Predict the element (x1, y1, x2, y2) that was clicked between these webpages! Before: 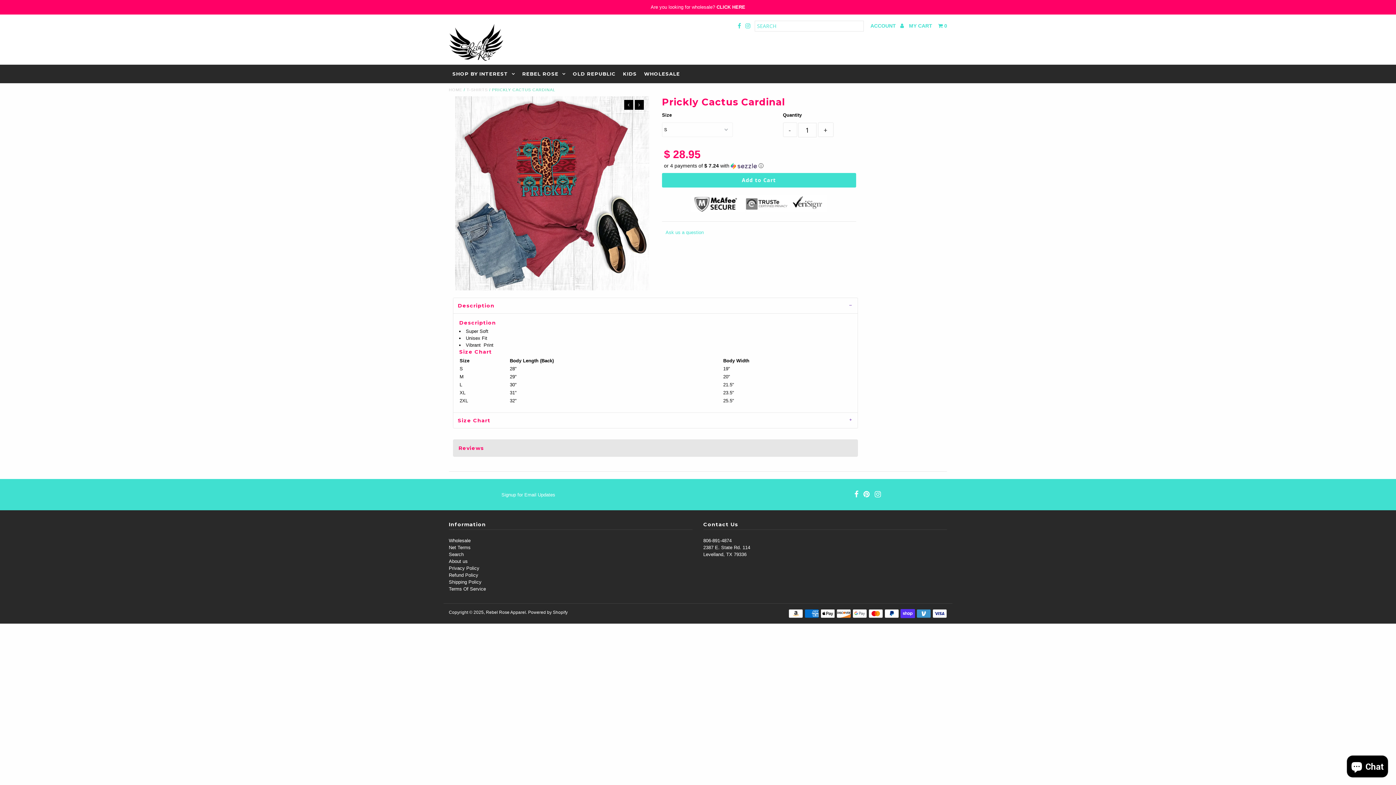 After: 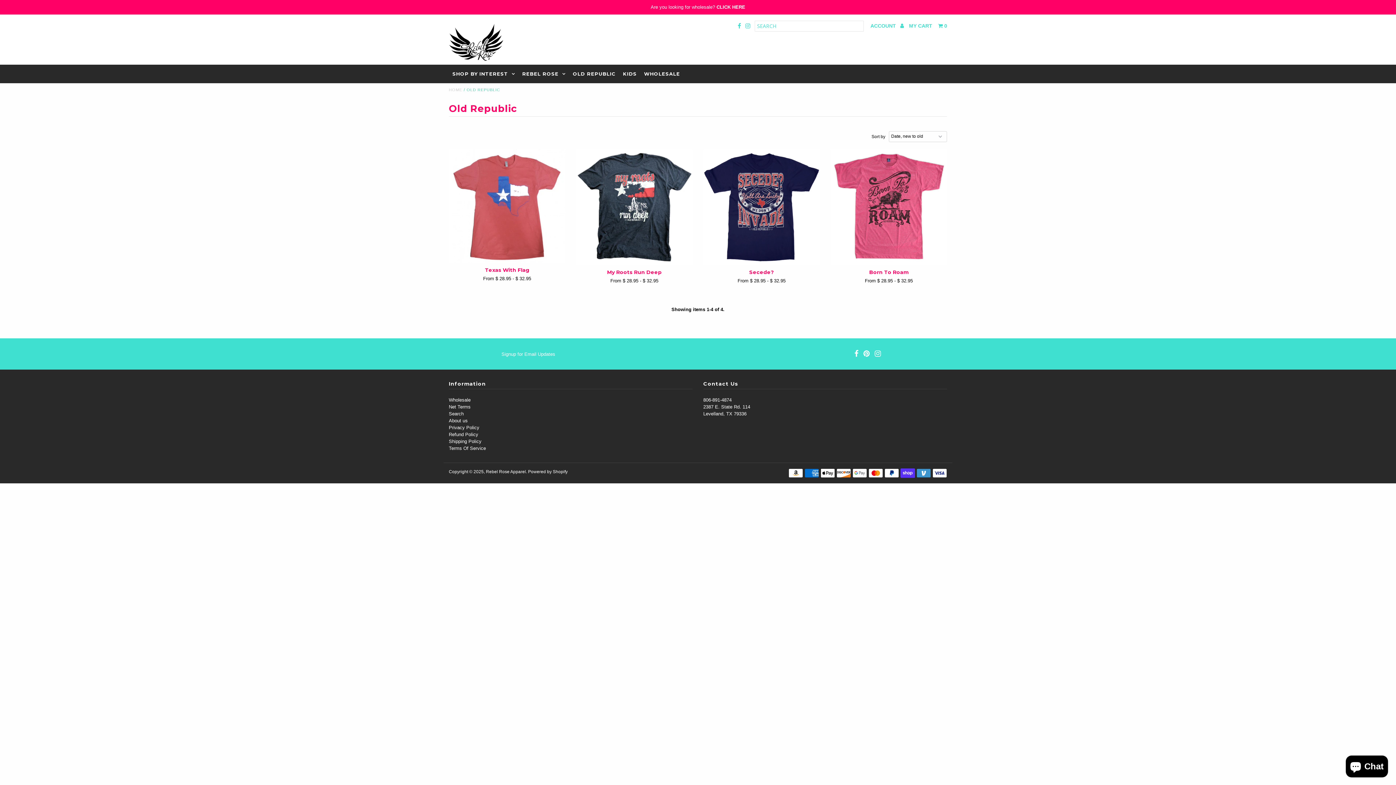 Action: bbox: (569, 64, 619, 82) label: OLD REPUBLIC